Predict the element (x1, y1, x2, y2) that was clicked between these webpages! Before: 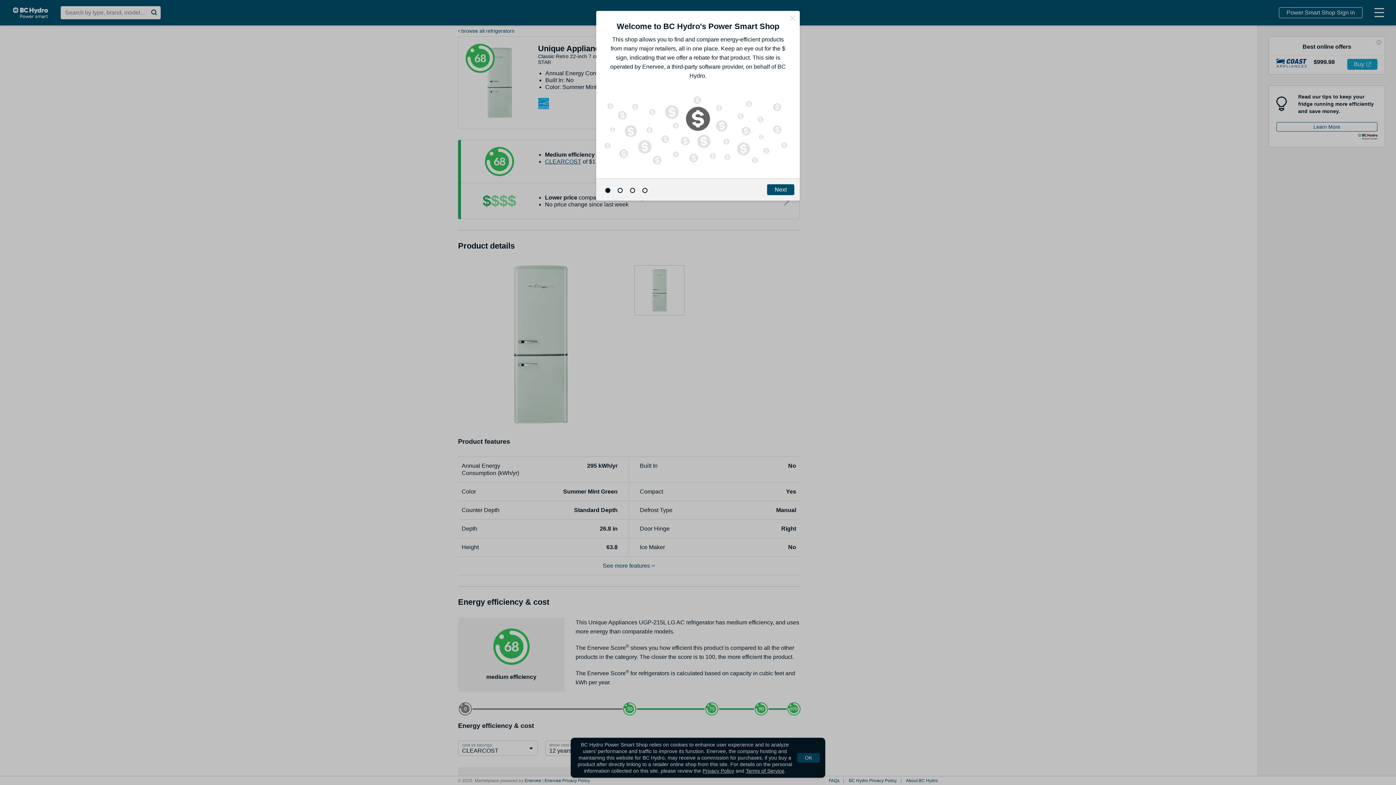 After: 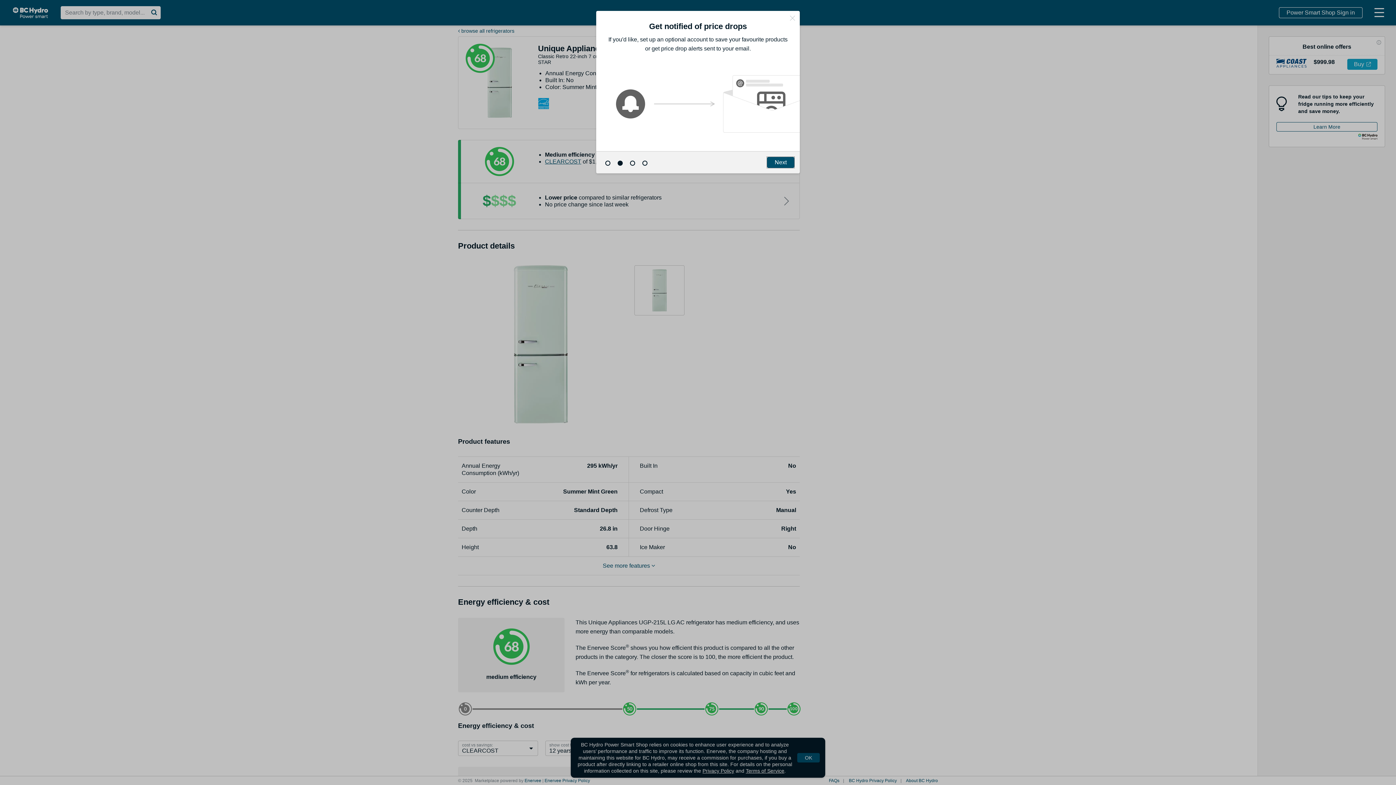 Action: bbox: (767, 184, 794, 195) label: Next